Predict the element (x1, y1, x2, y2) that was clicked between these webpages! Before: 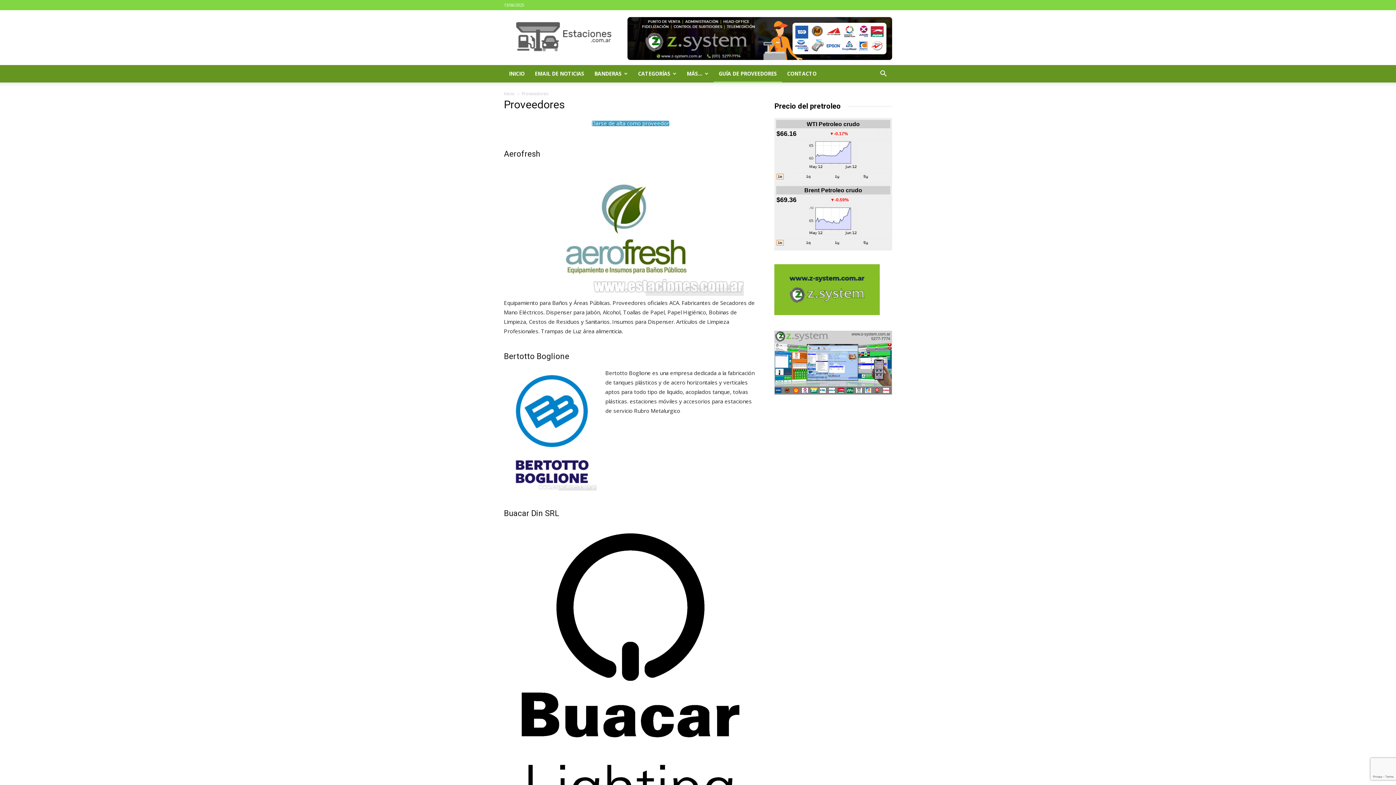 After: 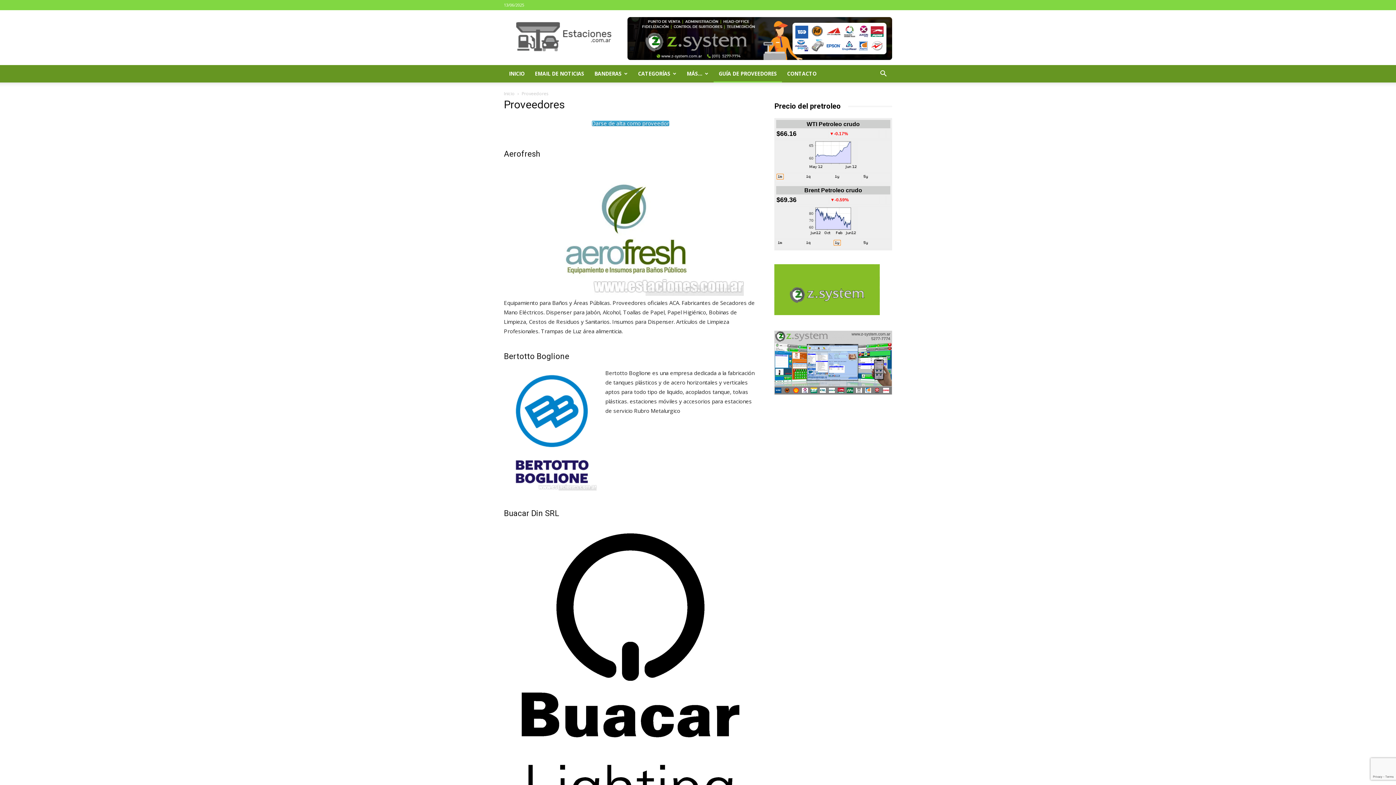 Action: bbox: (833, 241, 841, 246)